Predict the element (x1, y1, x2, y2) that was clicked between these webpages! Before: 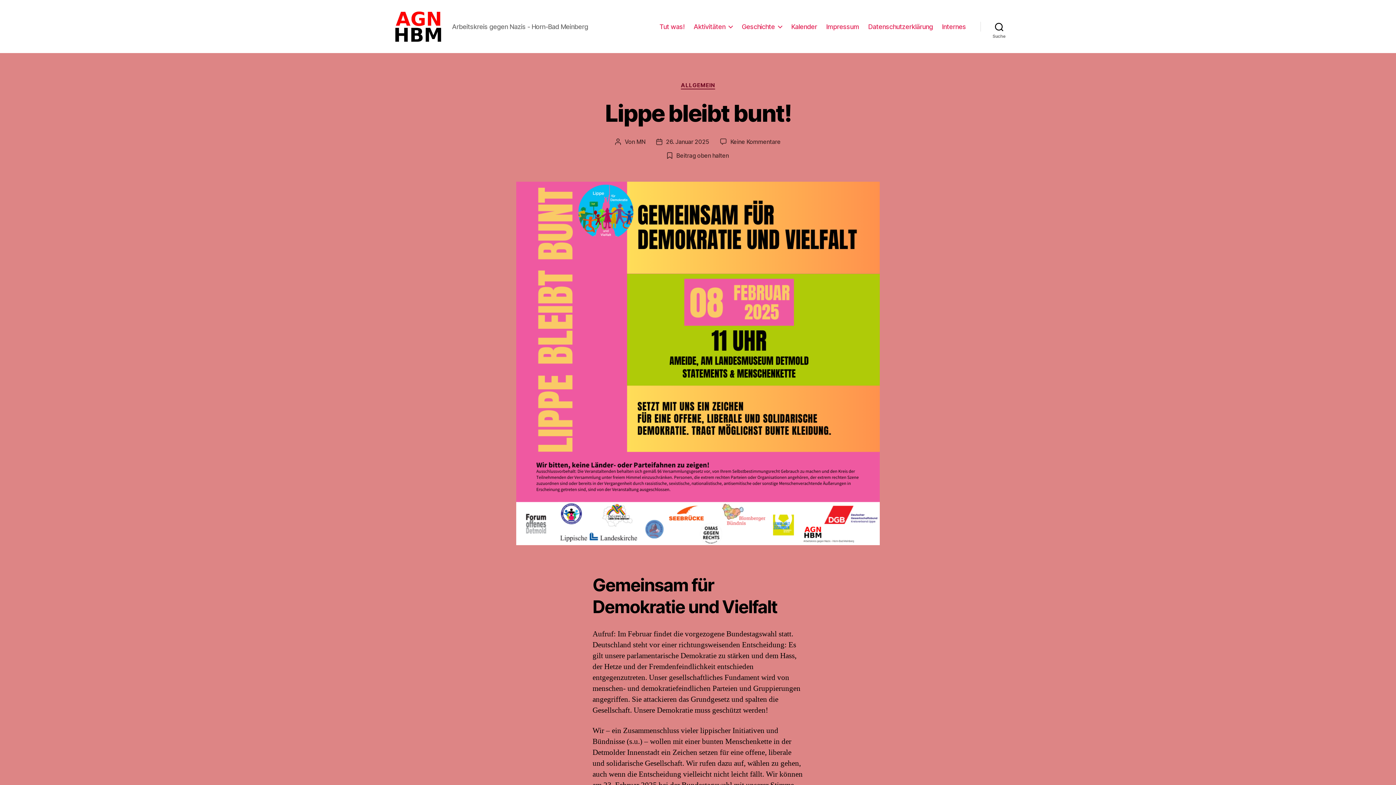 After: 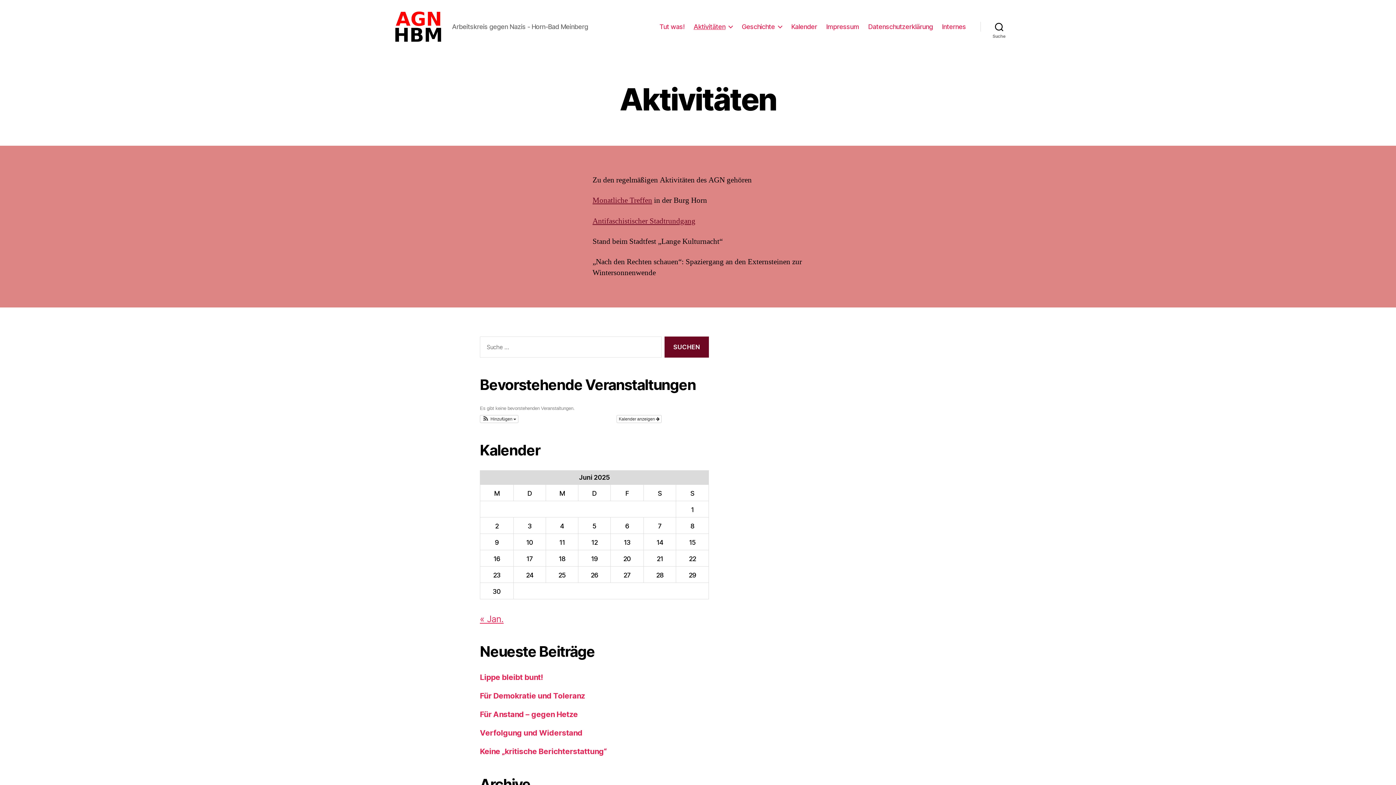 Action: label: Aktivitäten bbox: (693, 22, 732, 30)